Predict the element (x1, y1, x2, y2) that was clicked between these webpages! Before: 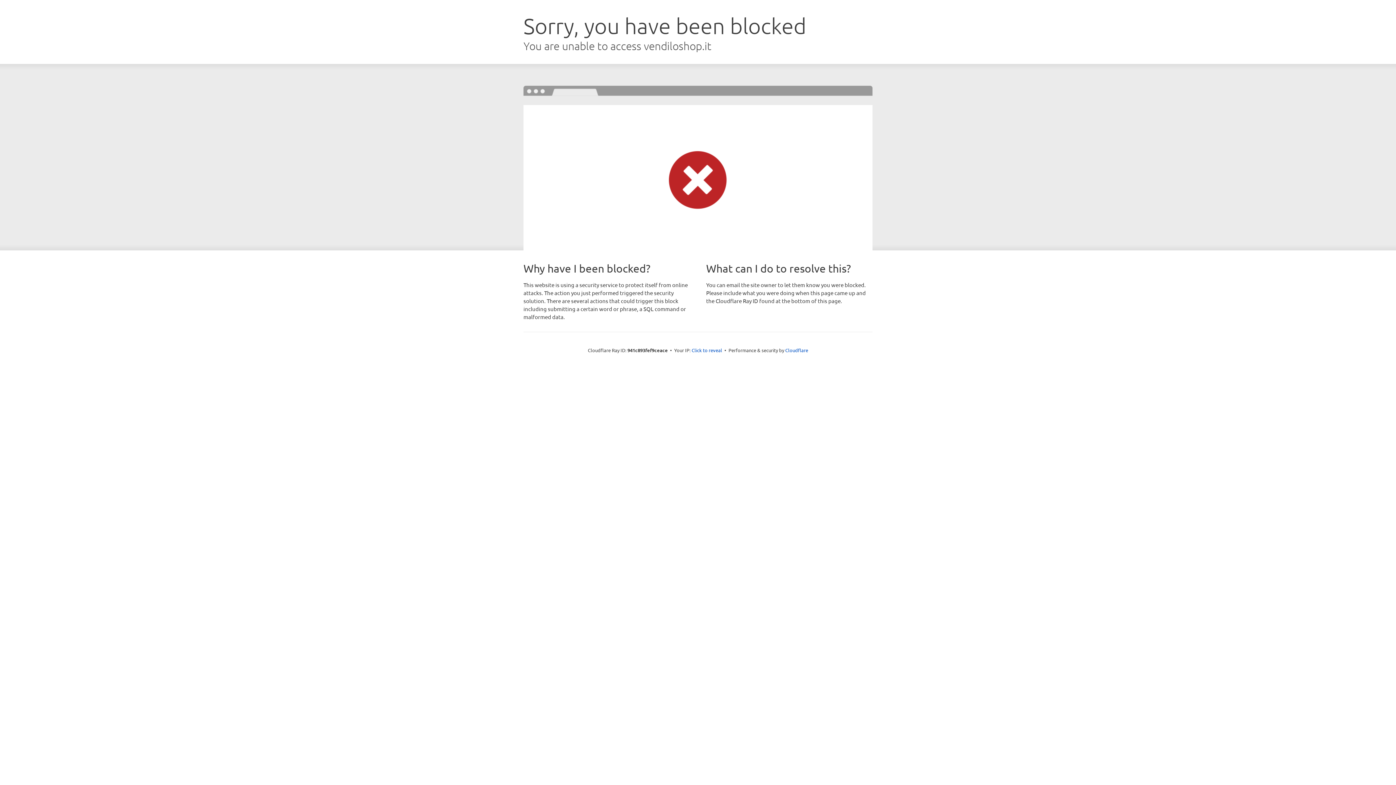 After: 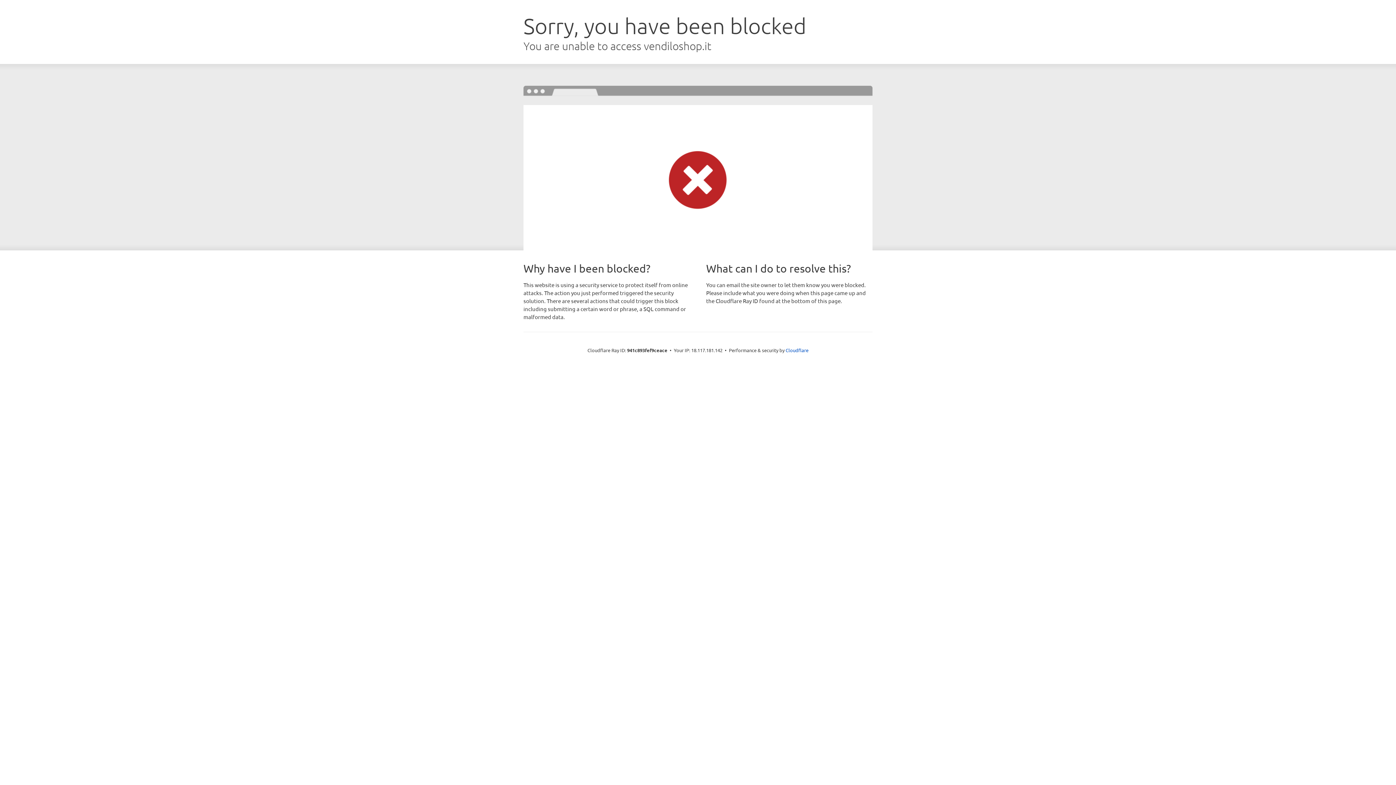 Action: label: Click to reveal bbox: (691, 346, 722, 353)